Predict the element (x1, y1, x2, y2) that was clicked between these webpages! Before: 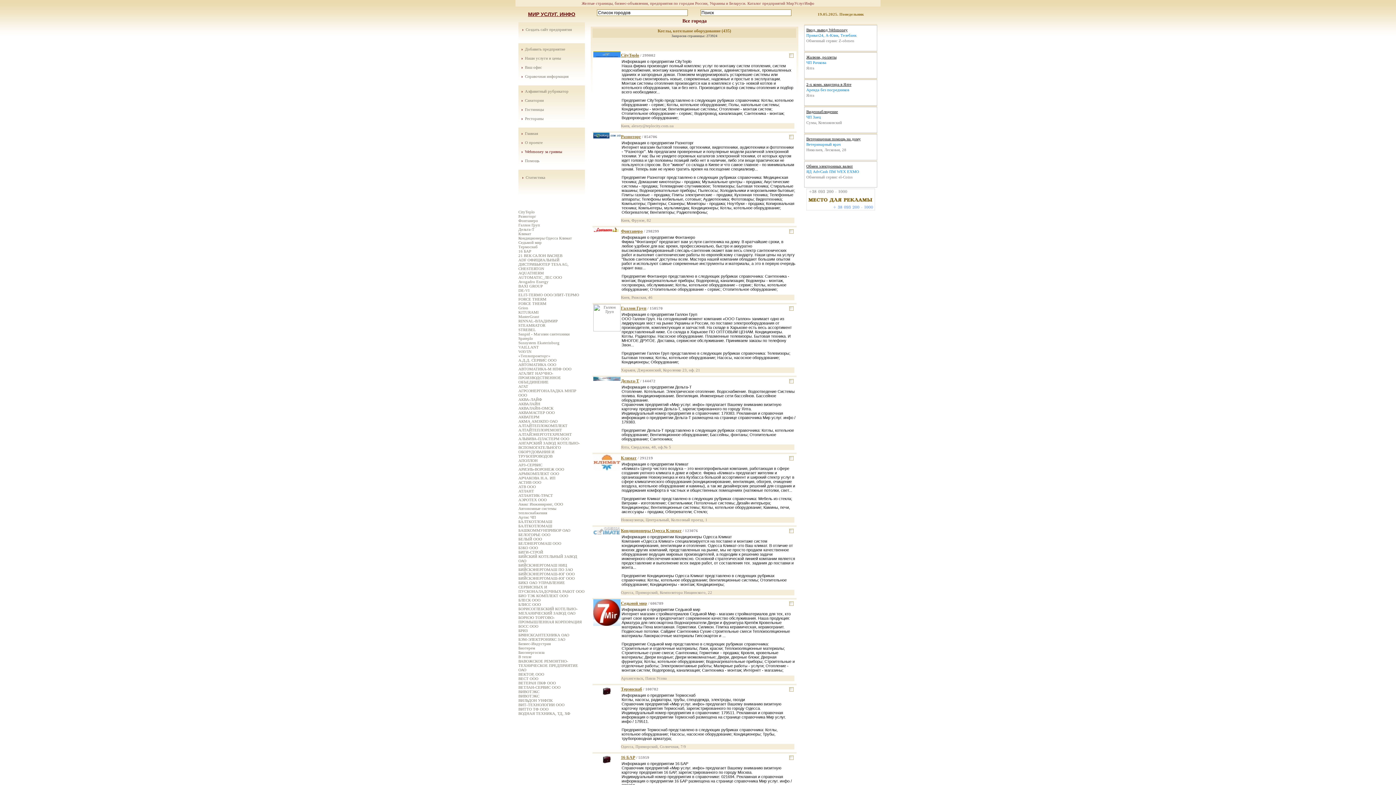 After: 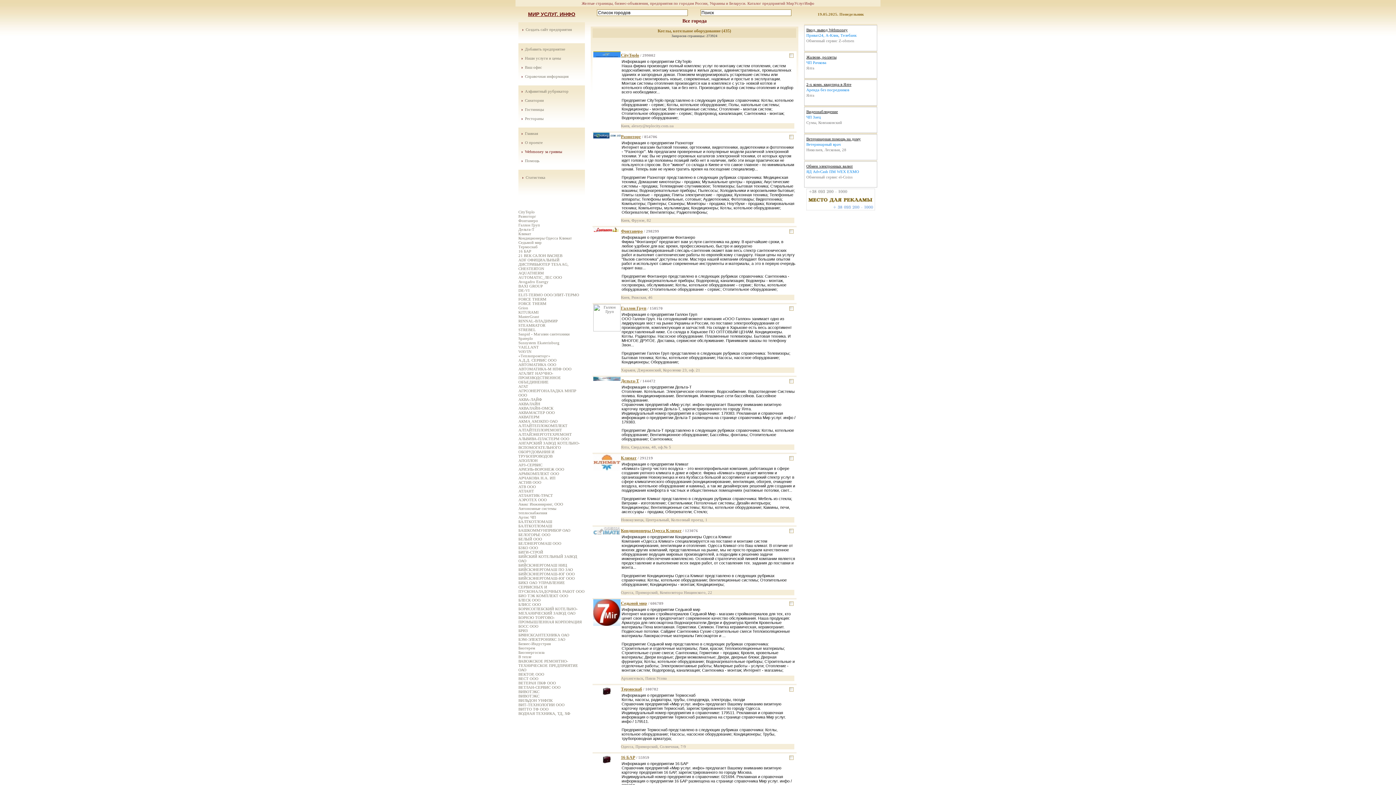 Action: label: Седьмой мир bbox: (621, 601, 647, 606)